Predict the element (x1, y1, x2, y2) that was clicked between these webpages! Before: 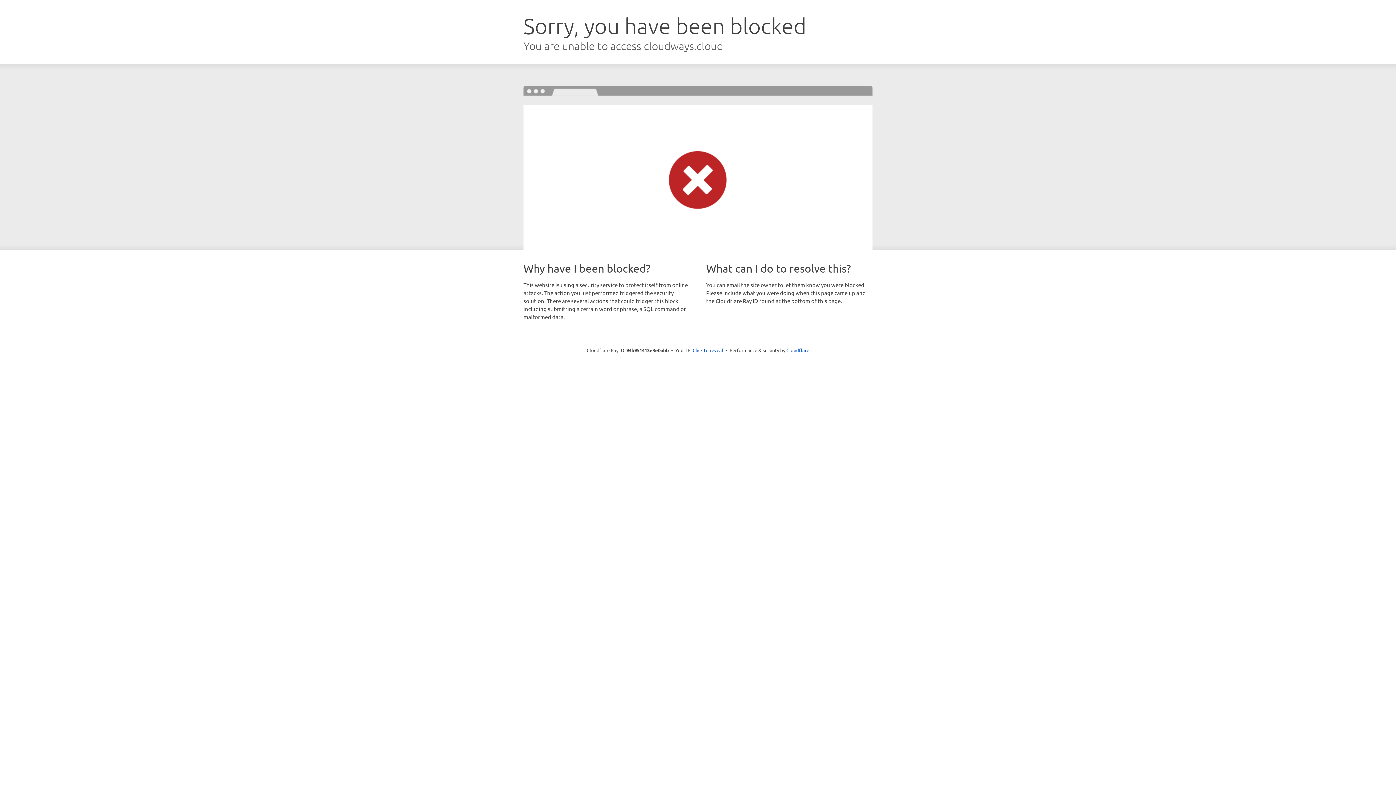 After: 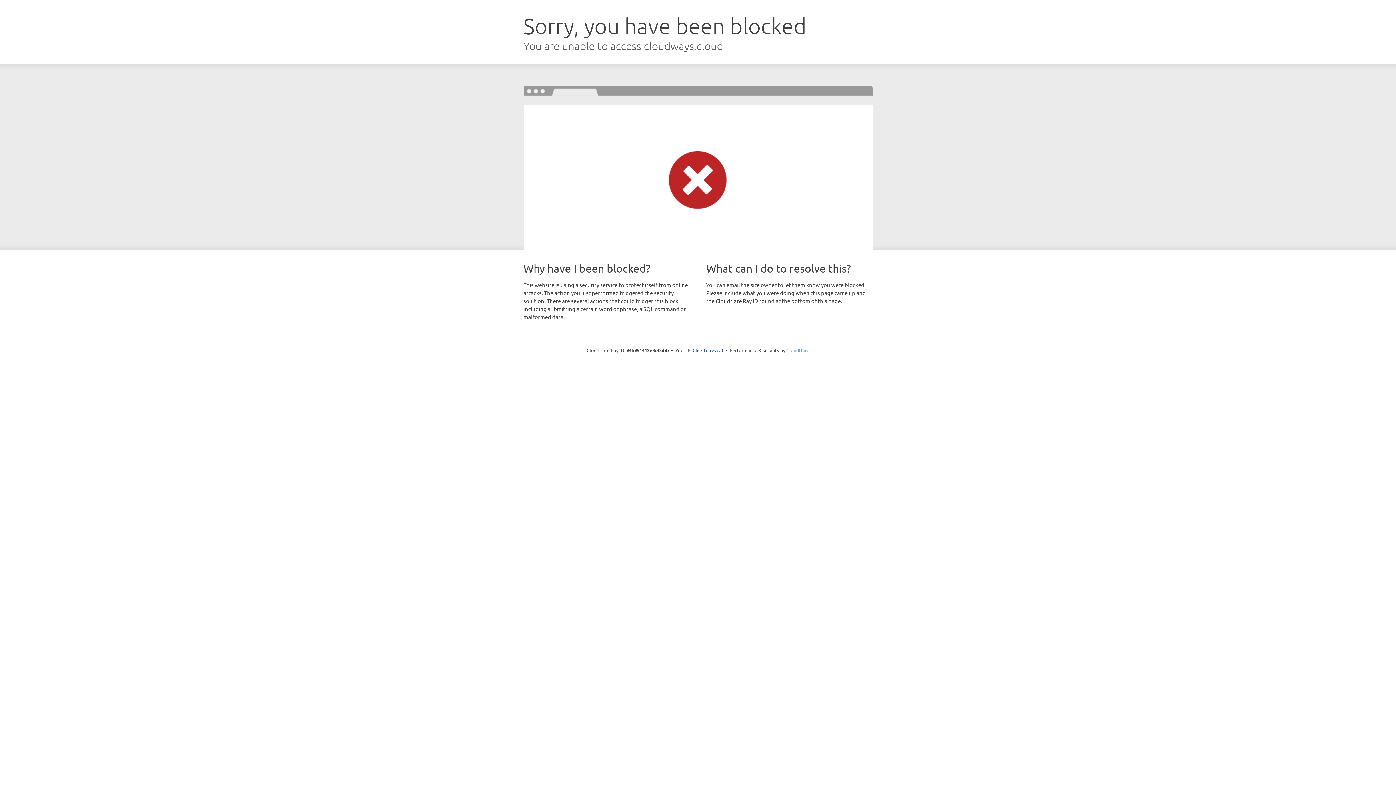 Action: bbox: (786, 347, 809, 353) label: Cloudflare